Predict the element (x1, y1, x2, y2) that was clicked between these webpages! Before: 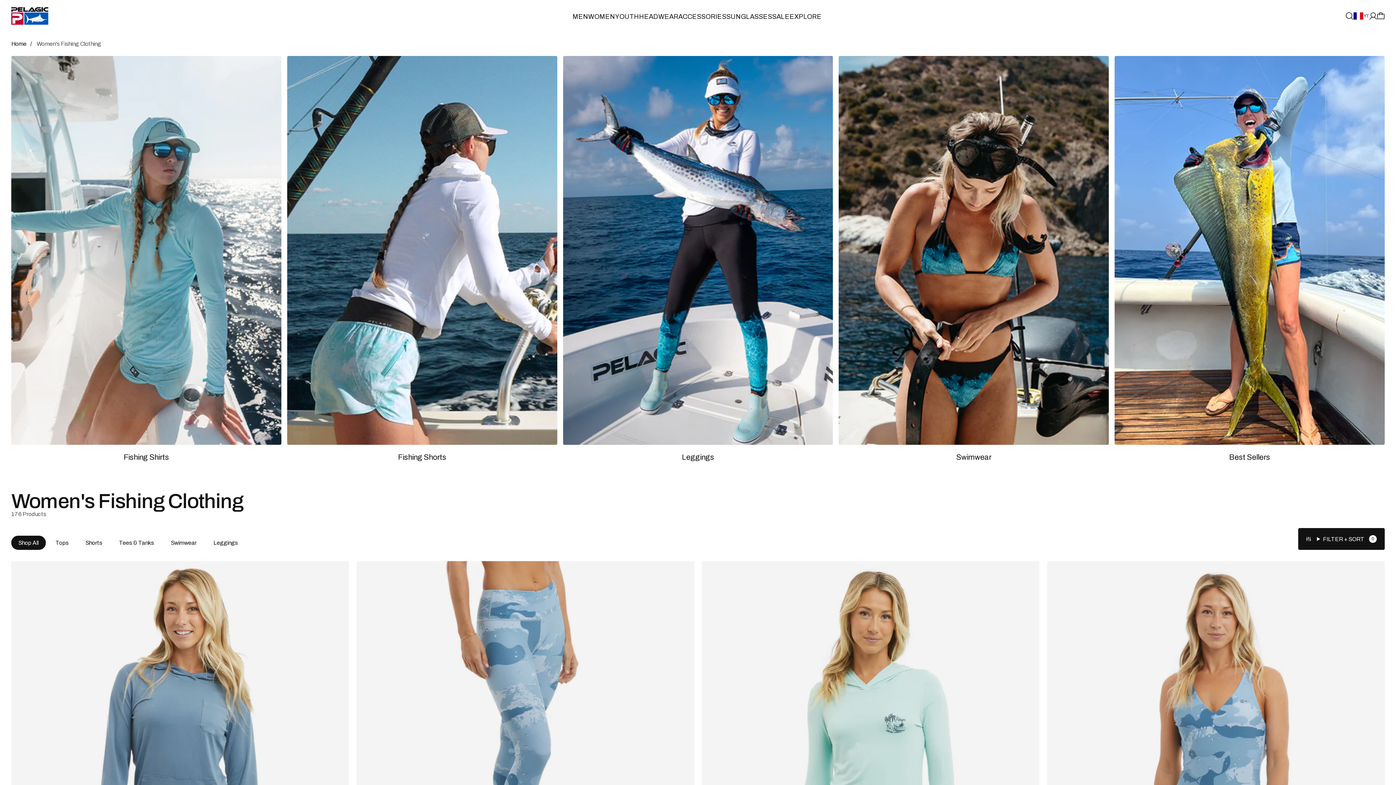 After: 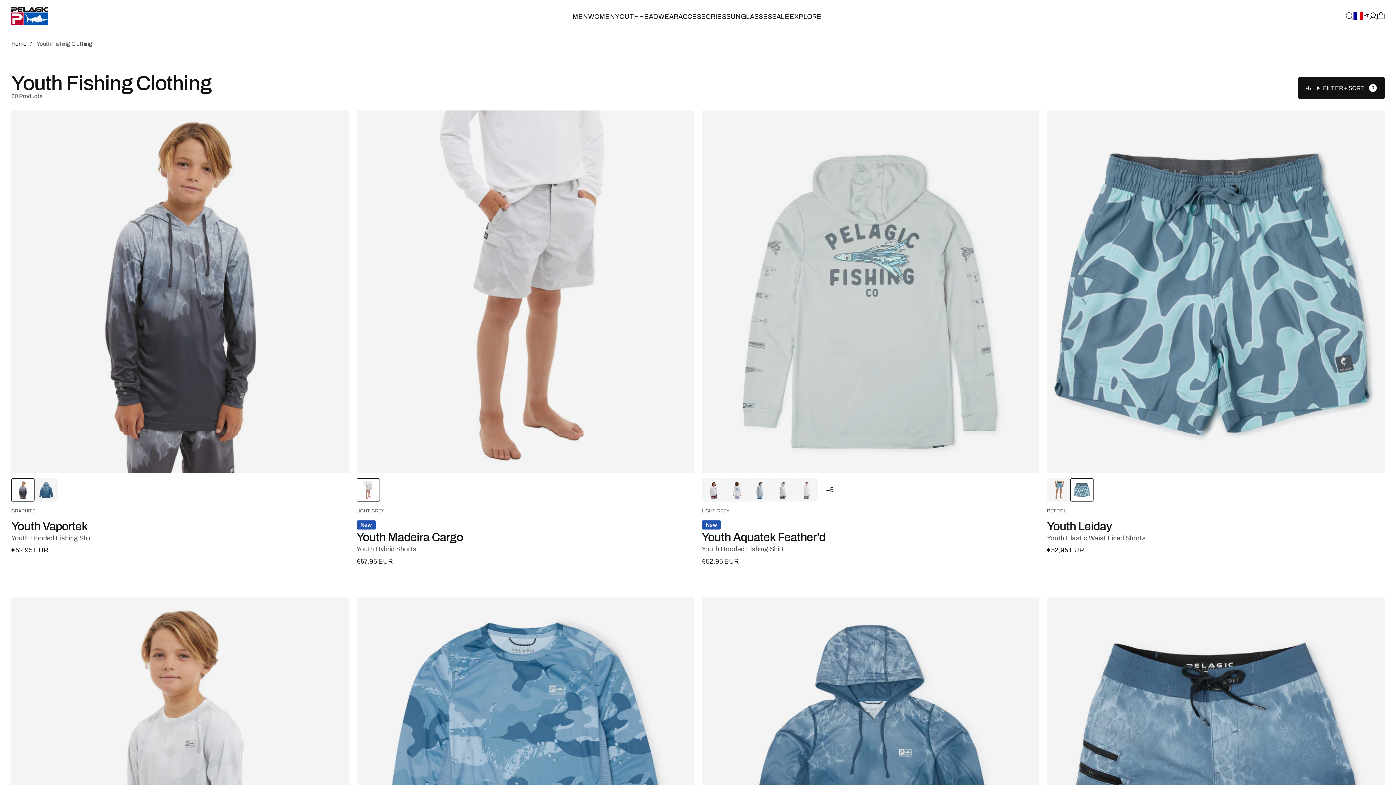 Action: label: YOUTH bbox: (615, 10, 639, 21)